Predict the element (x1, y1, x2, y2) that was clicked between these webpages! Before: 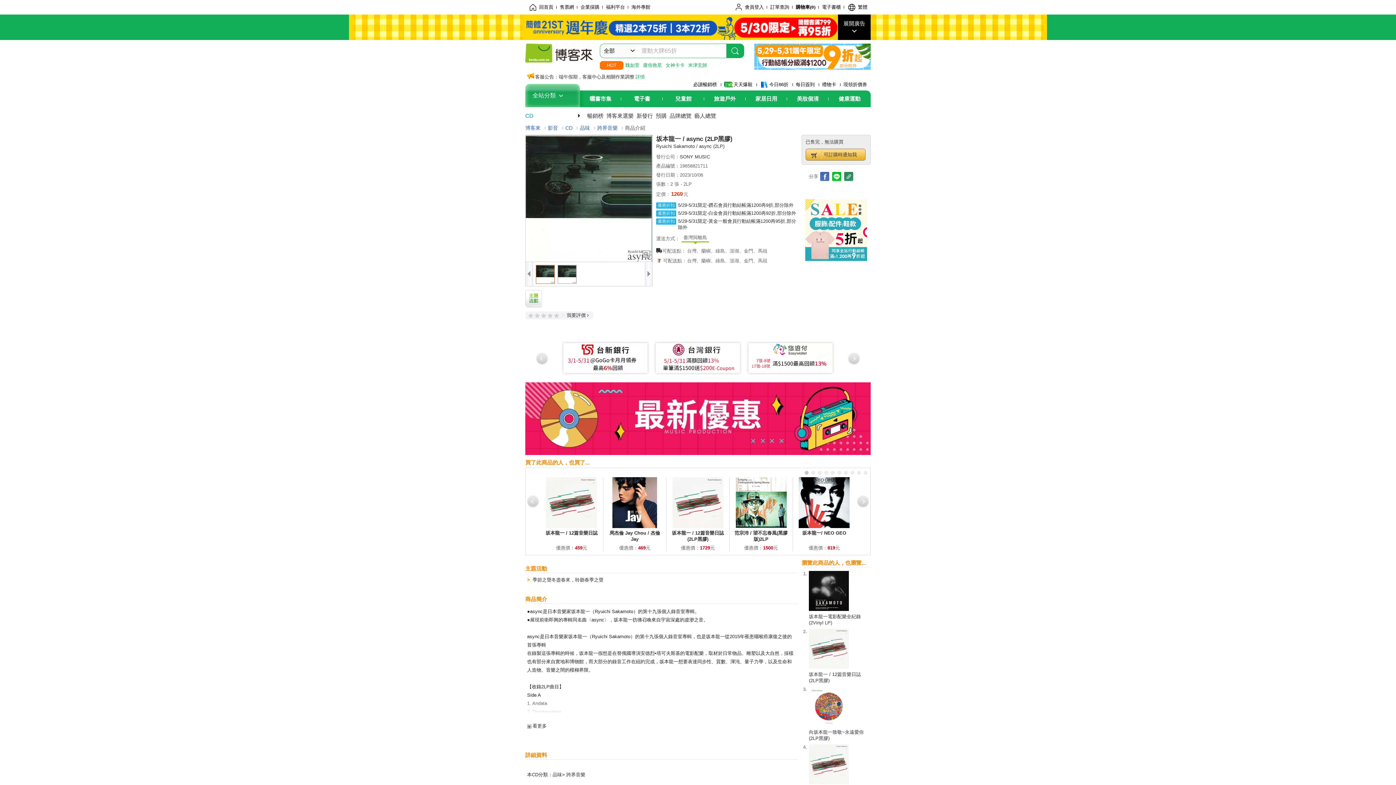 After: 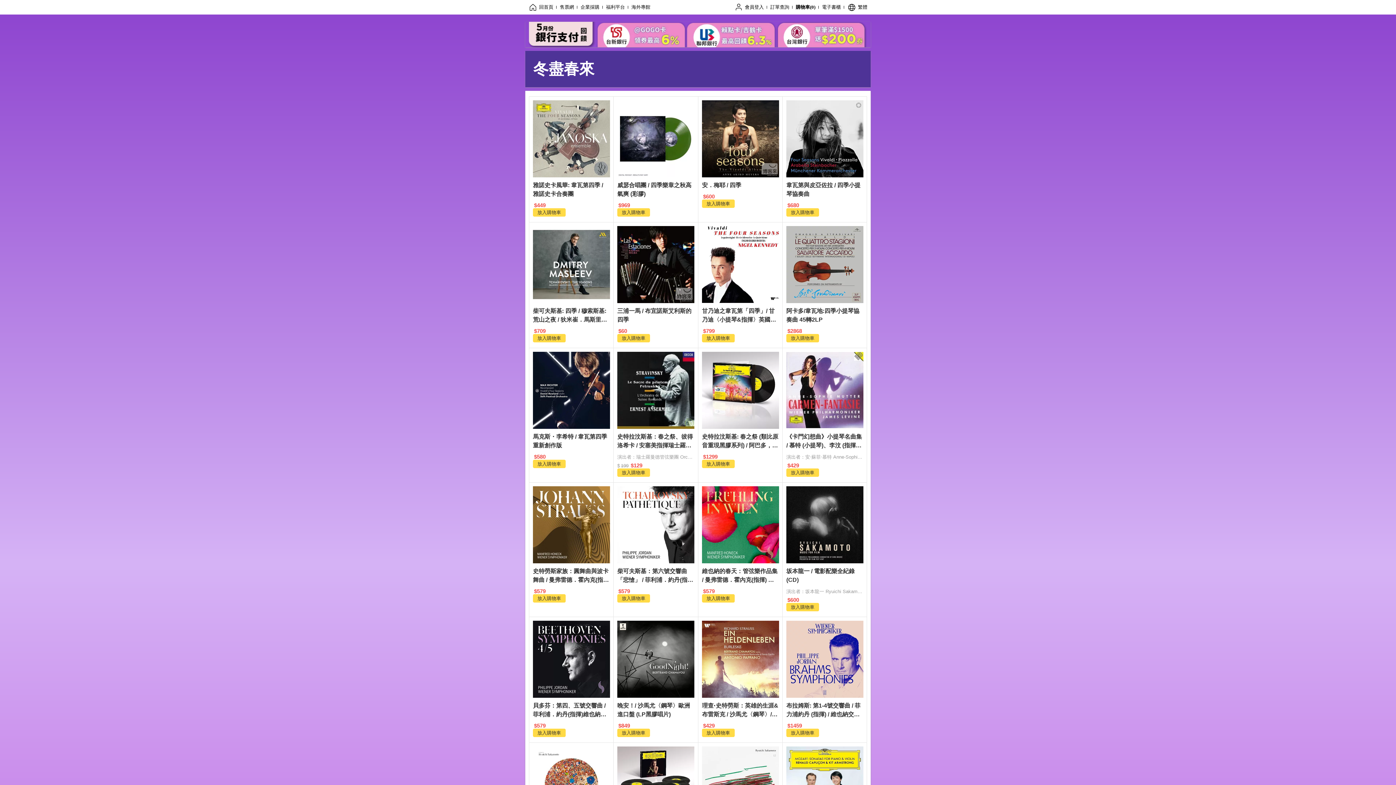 Action: label: 季節之聲冬盡春來，聆聽春季之聲 bbox: (532, 577, 603, 582)